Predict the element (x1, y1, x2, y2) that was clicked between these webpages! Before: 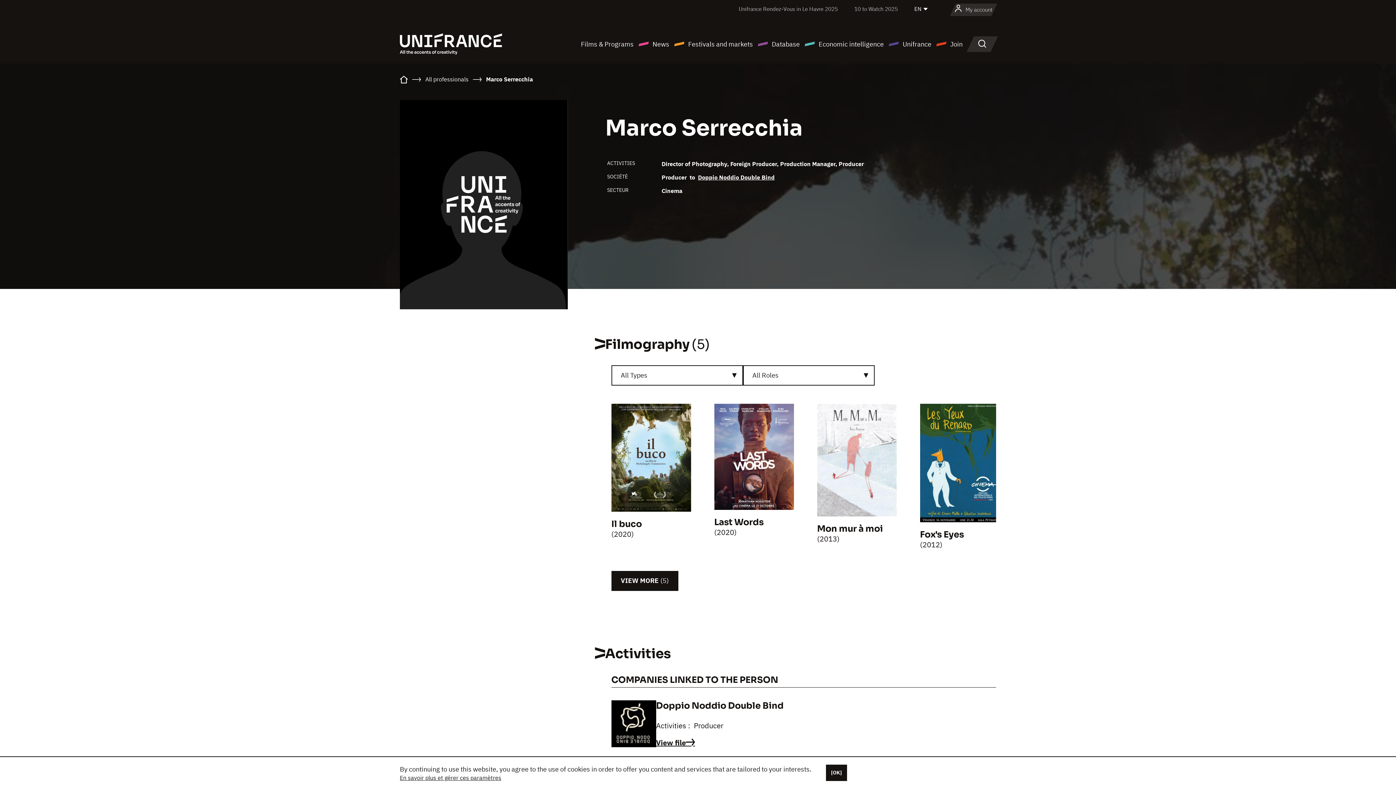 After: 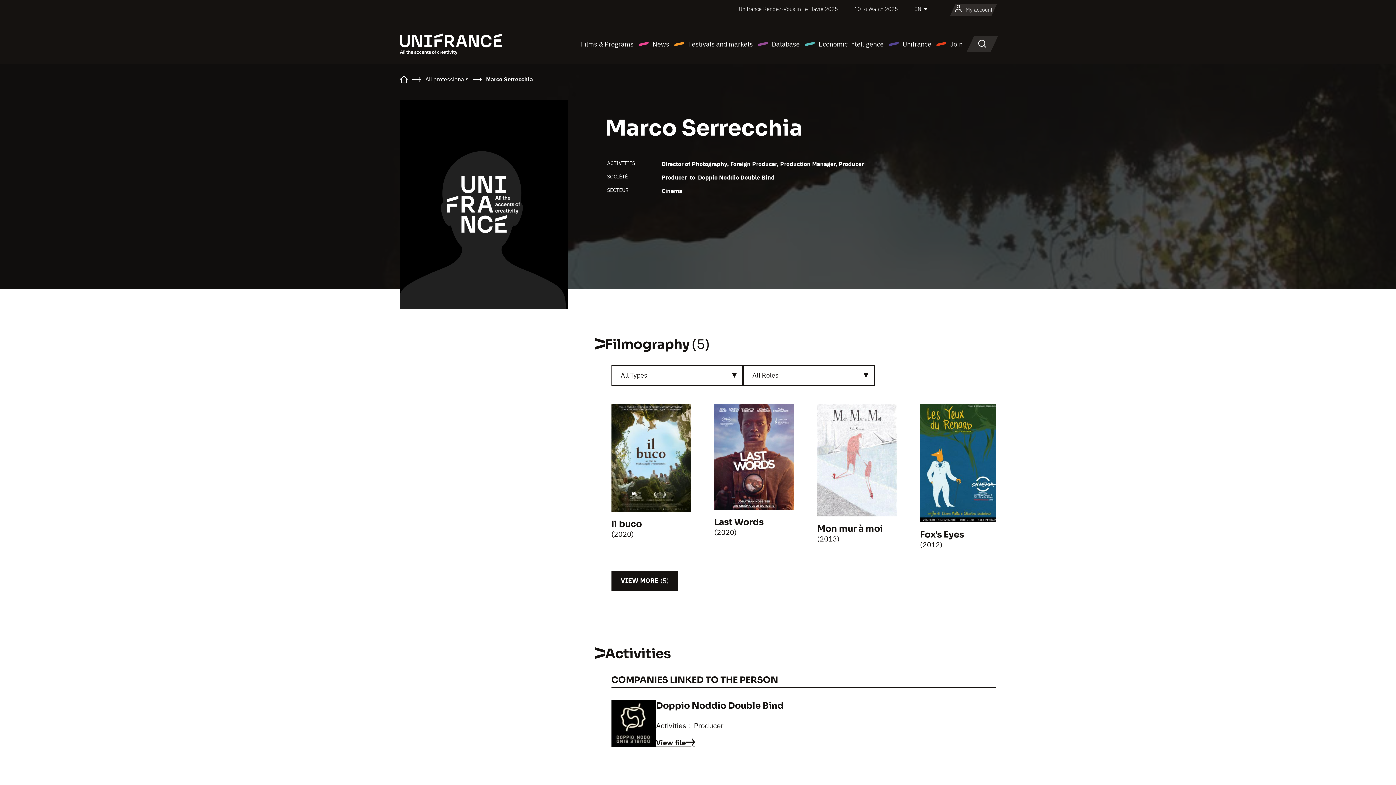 Action: label: [OK] bbox: (826, 765, 847, 781)